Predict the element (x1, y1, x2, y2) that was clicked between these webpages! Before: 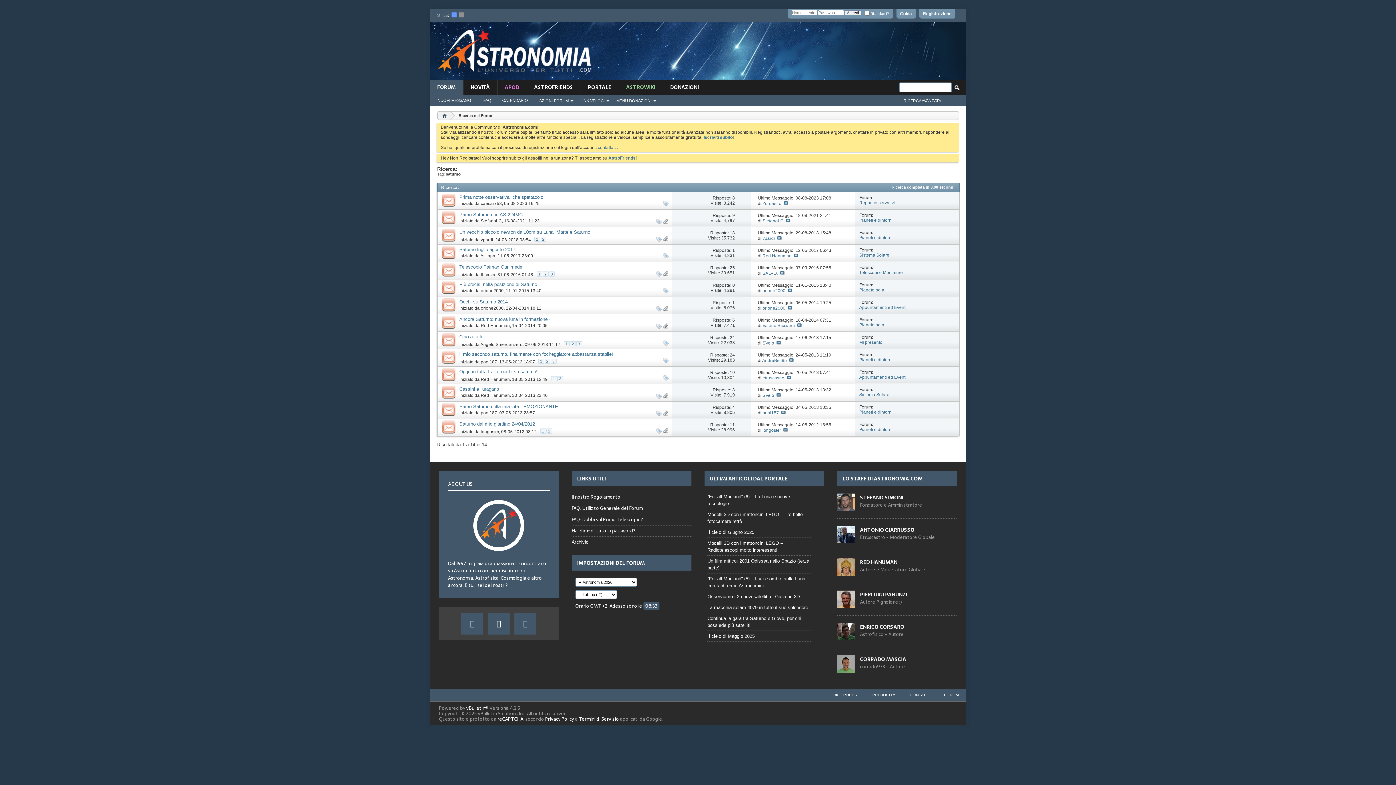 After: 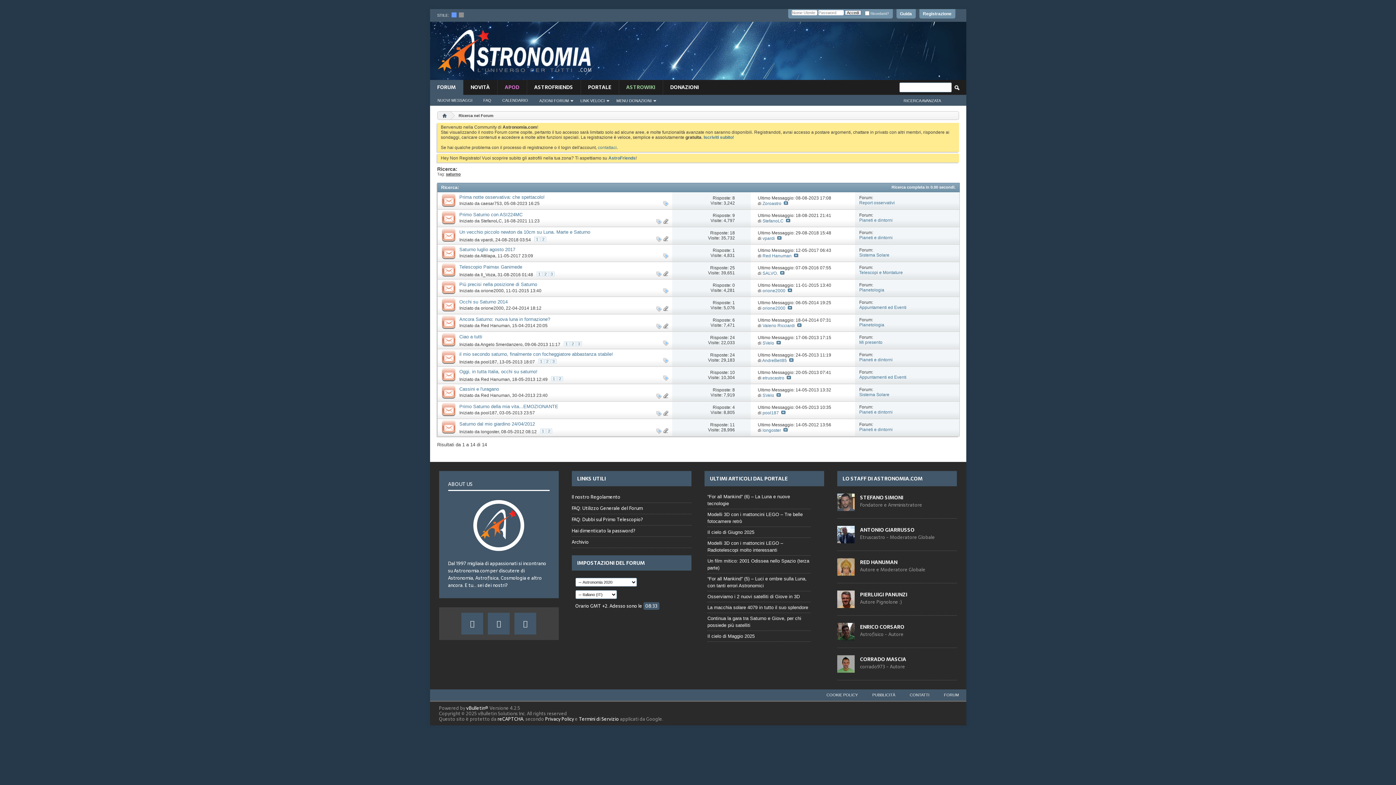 Action: bbox: (663, 307, 668, 312)